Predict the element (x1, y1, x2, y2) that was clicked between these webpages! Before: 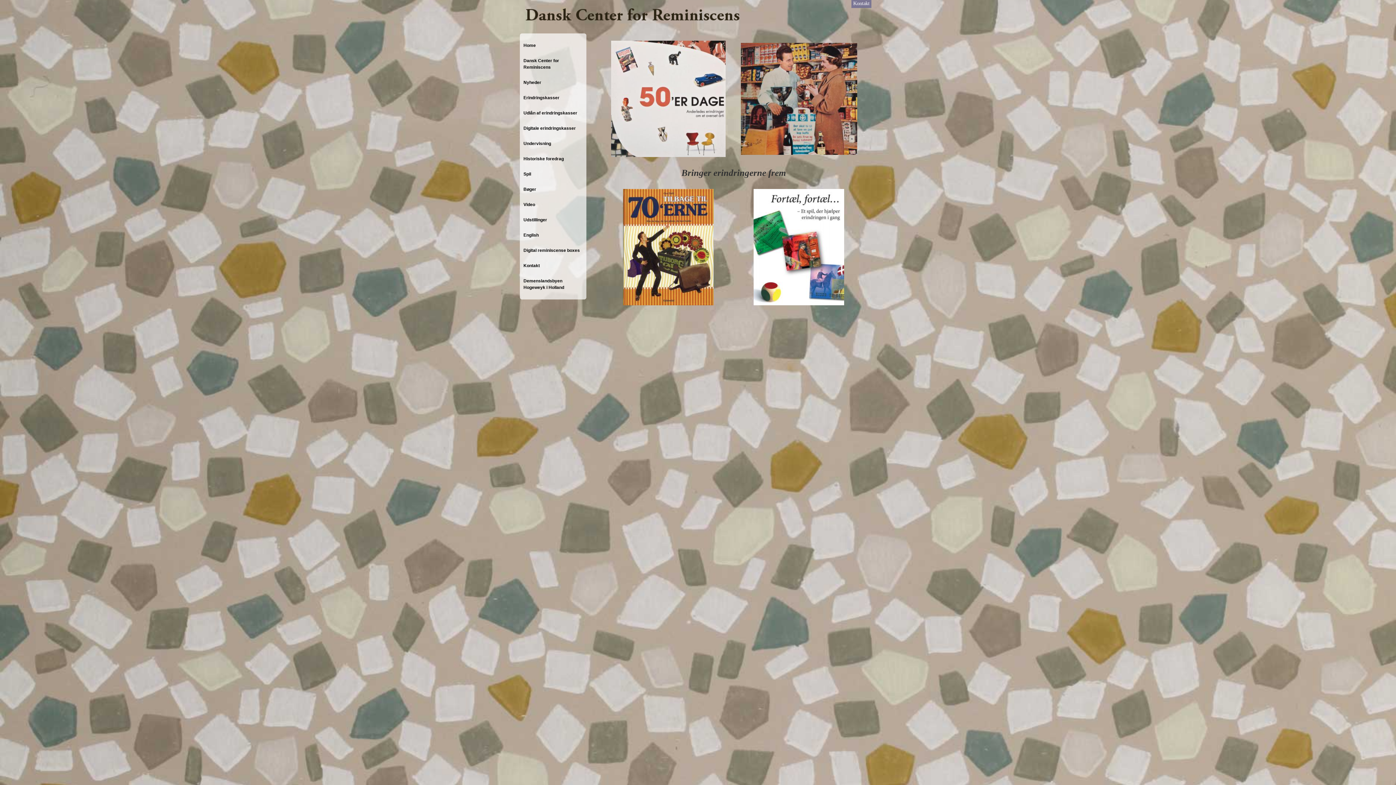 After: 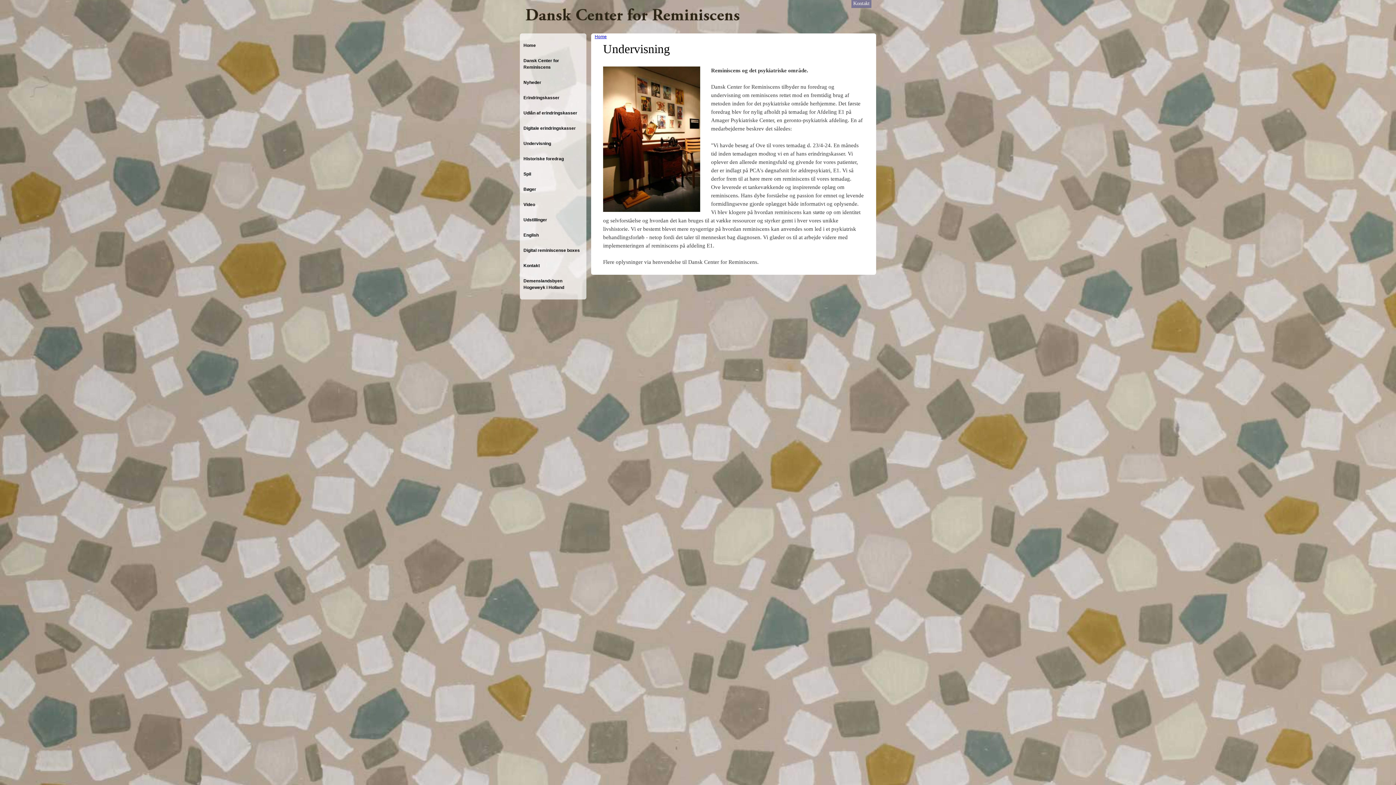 Action: label: Undervisning bbox: (523, 141, 551, 146)